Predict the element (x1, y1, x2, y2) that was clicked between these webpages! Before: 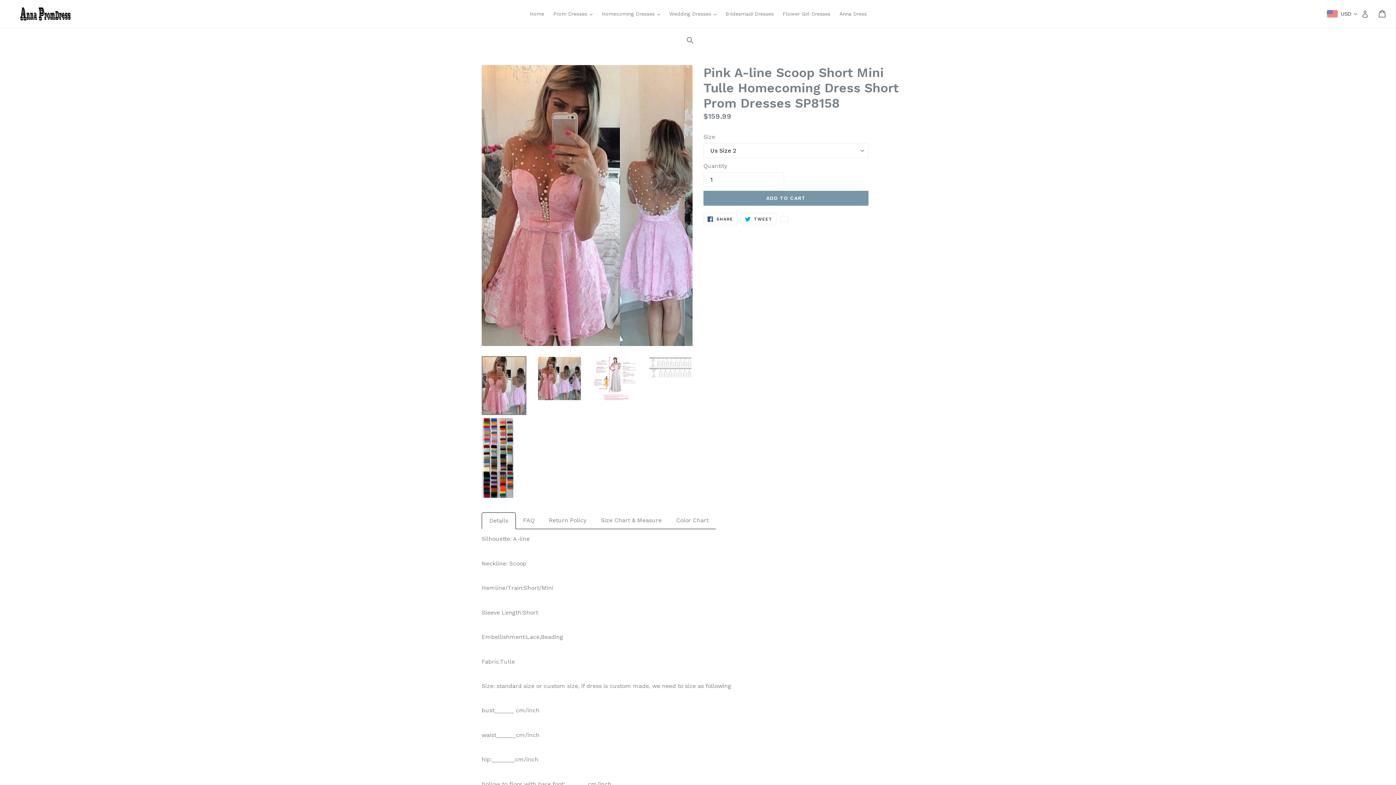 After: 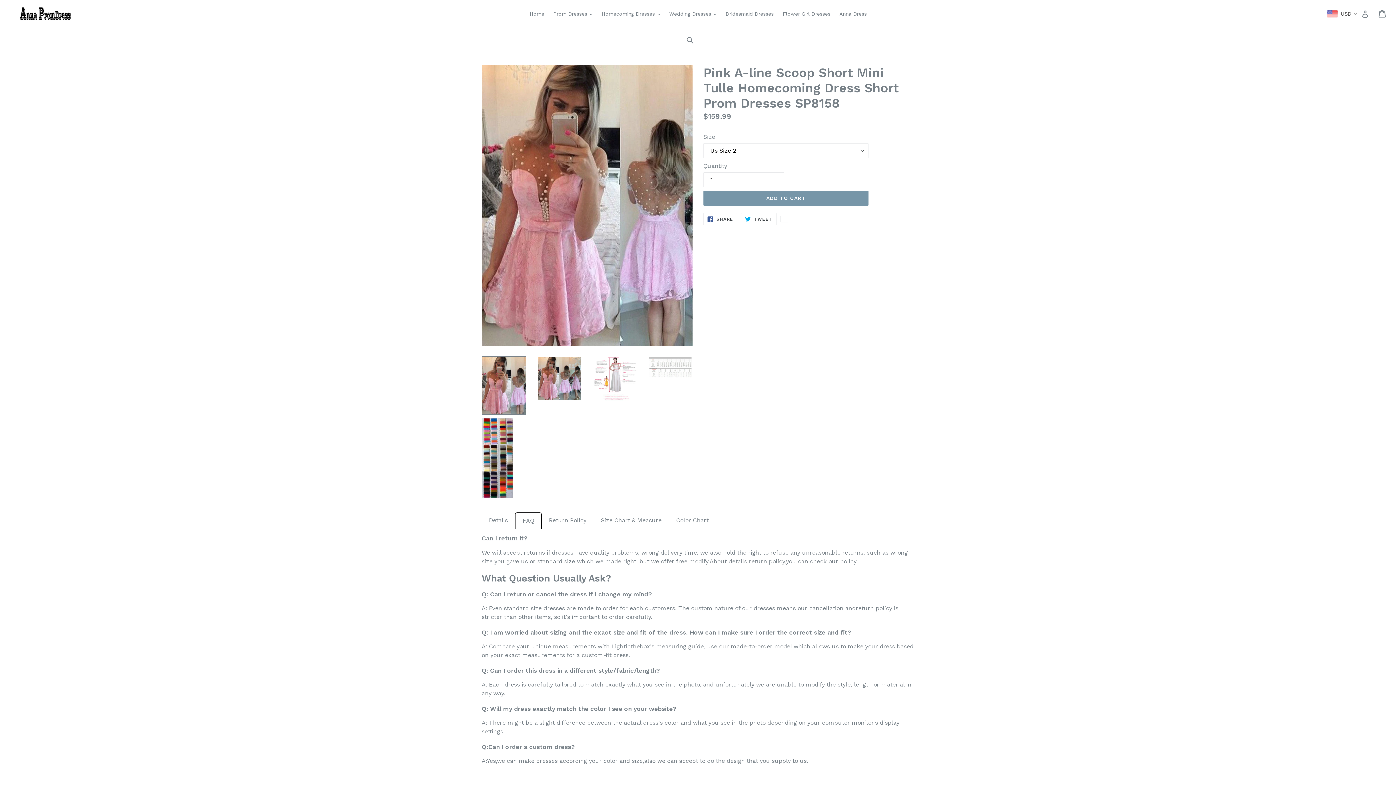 Action: bbox: (516, 512, 541, 528) label: FAQ